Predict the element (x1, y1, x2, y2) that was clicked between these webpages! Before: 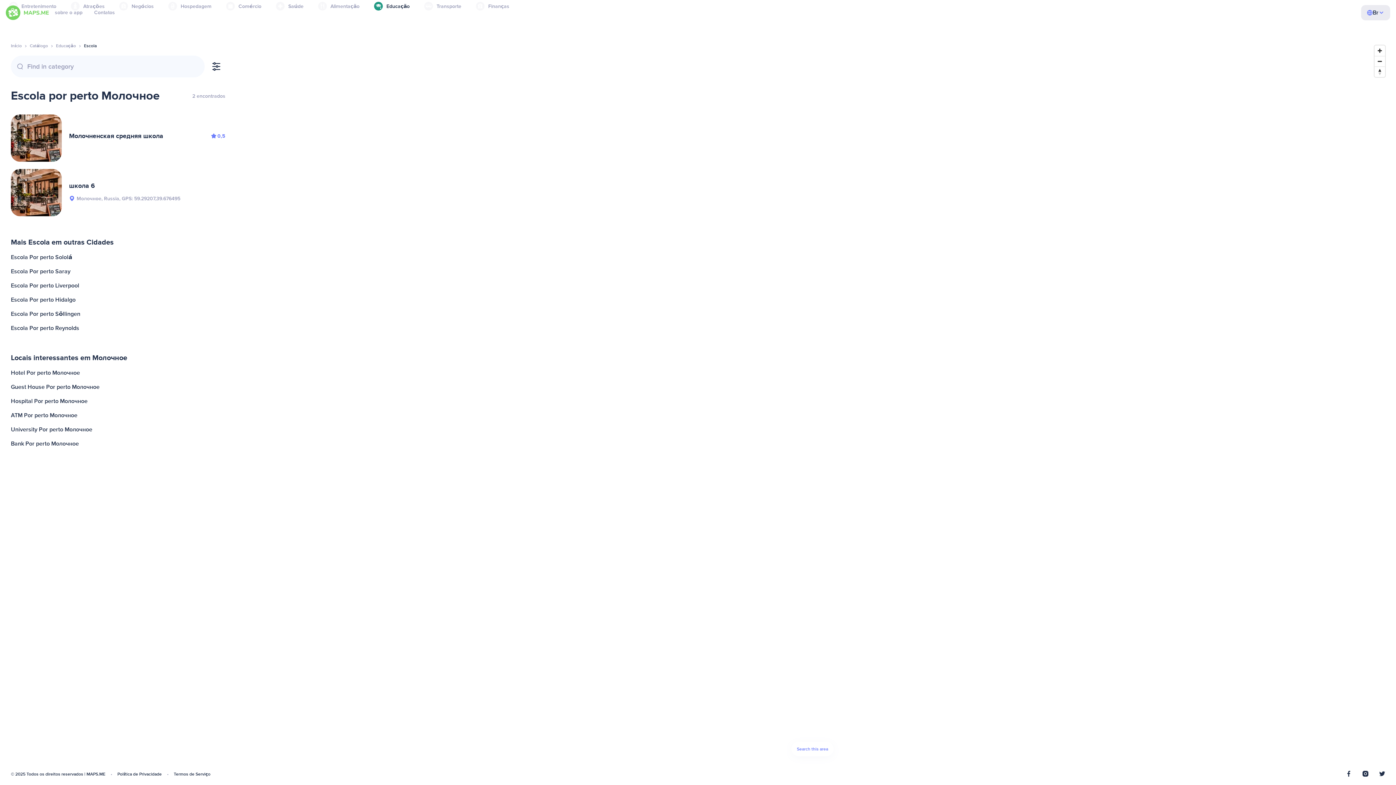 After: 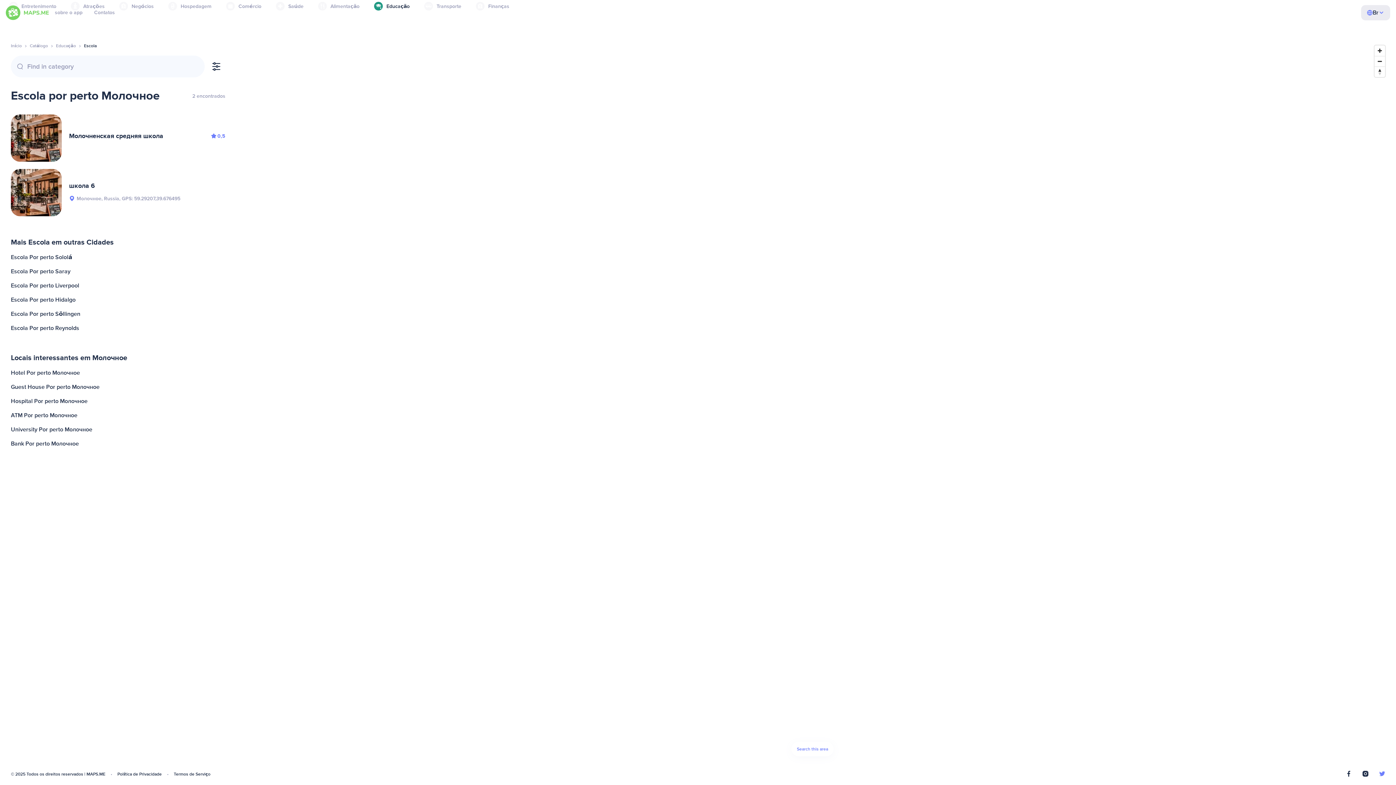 Action: bbox: (1379, 771, 1385, 778)